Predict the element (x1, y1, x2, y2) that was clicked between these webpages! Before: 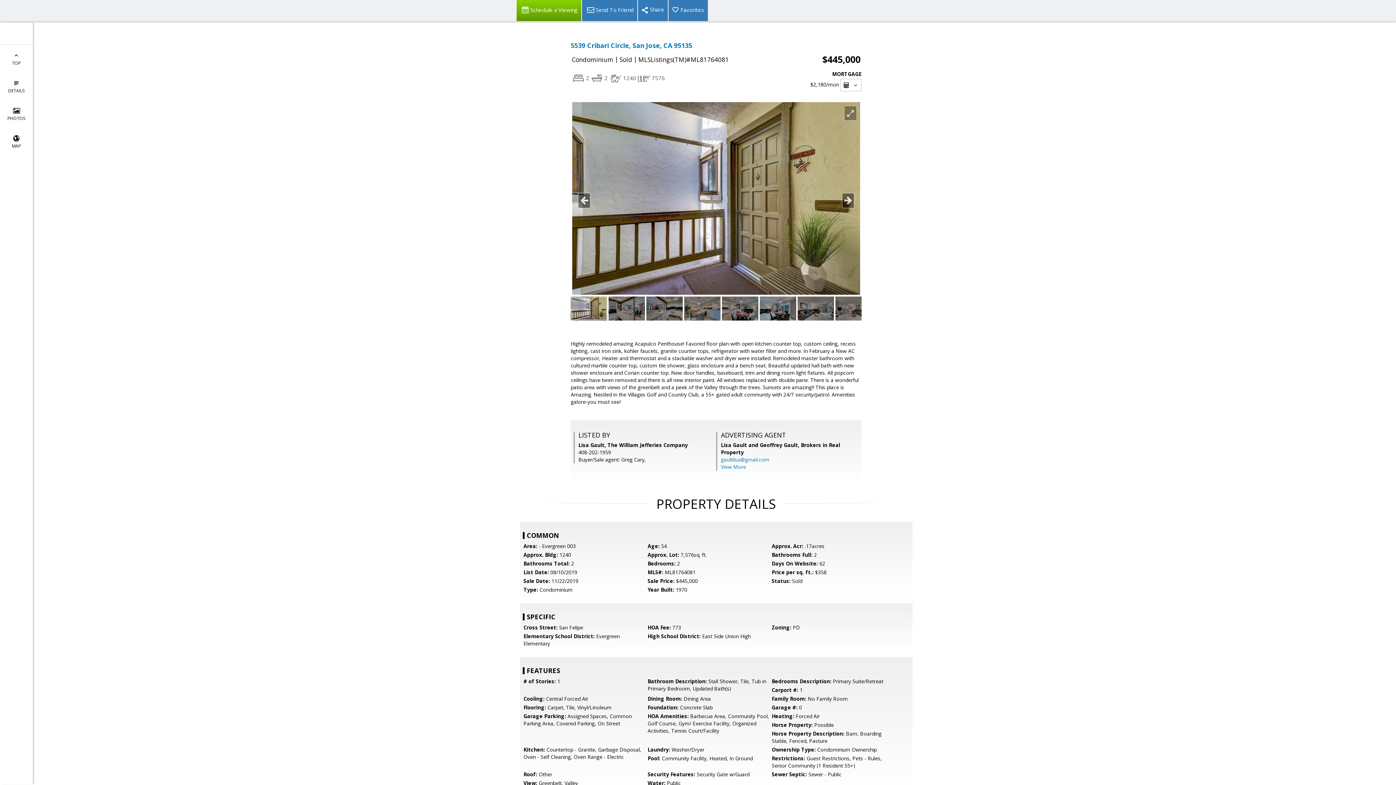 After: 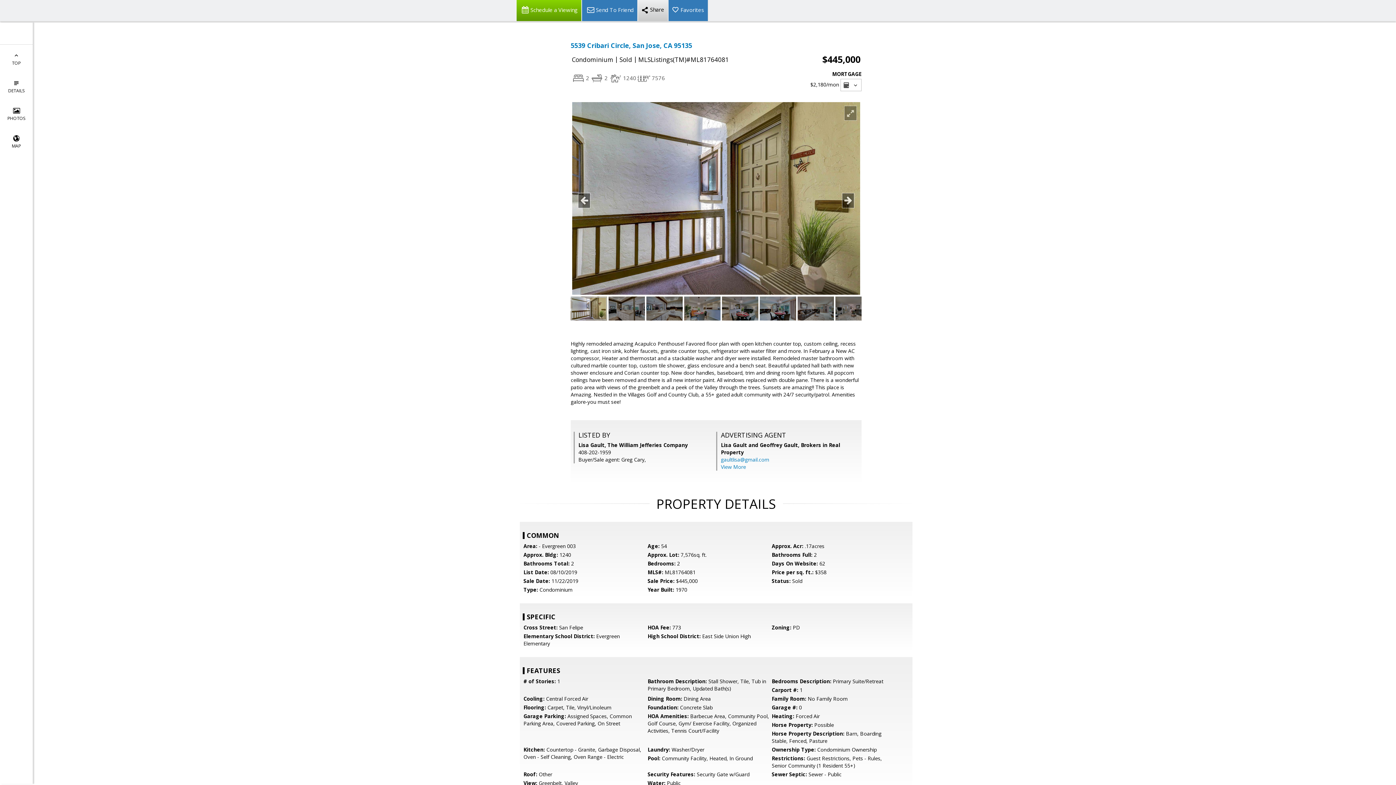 Action: bbox: (637, 0, 668, 21)